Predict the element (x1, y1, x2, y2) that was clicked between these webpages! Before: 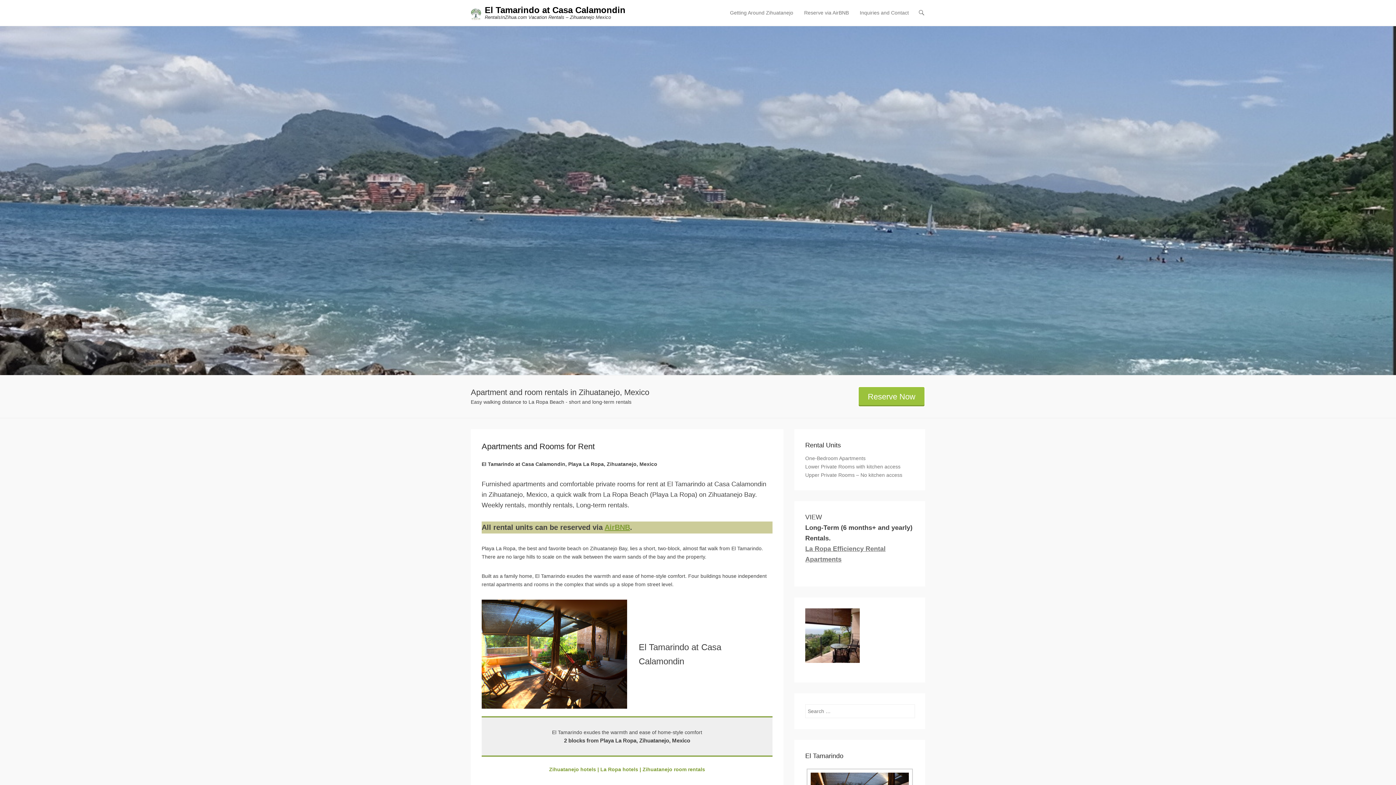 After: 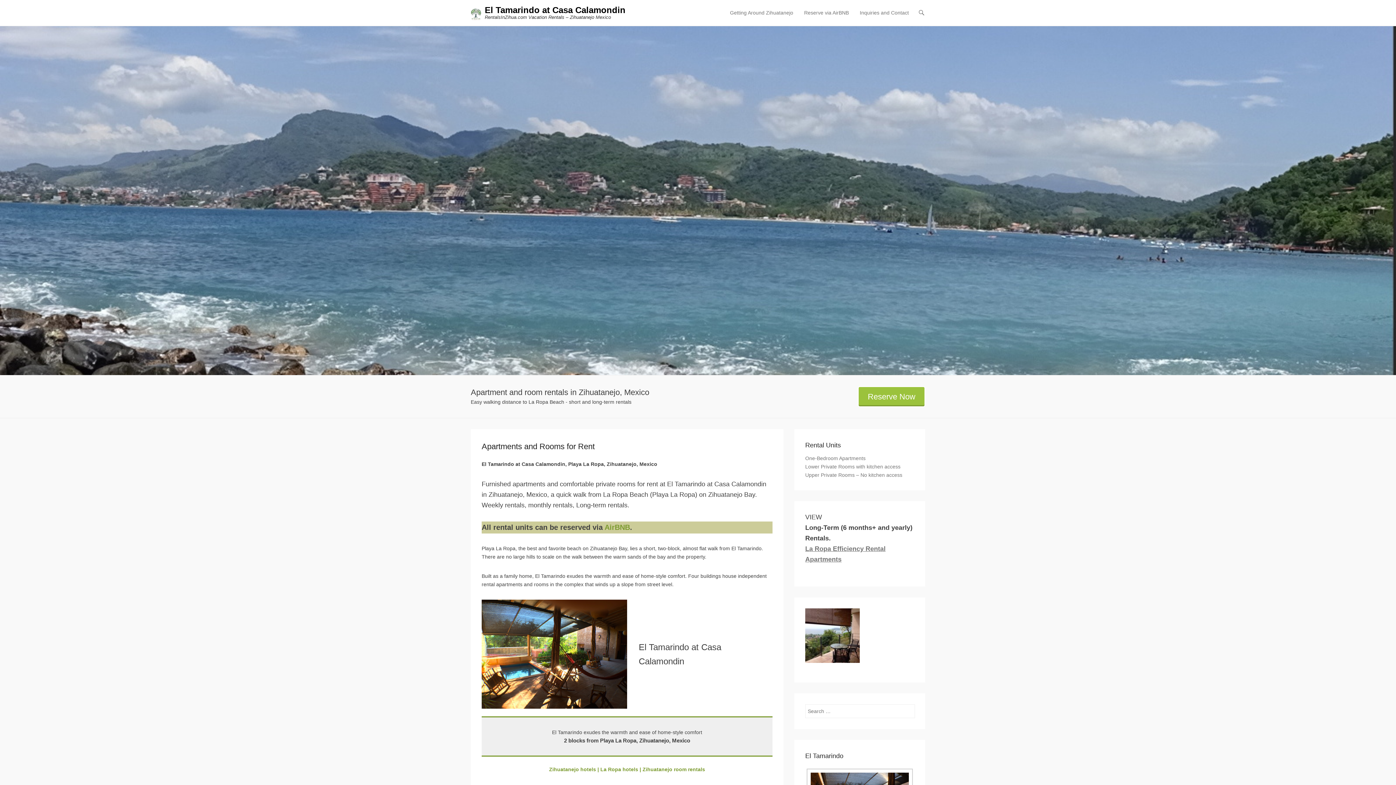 Action: bbox: (604, 523, 630, 531) label: AirBNB